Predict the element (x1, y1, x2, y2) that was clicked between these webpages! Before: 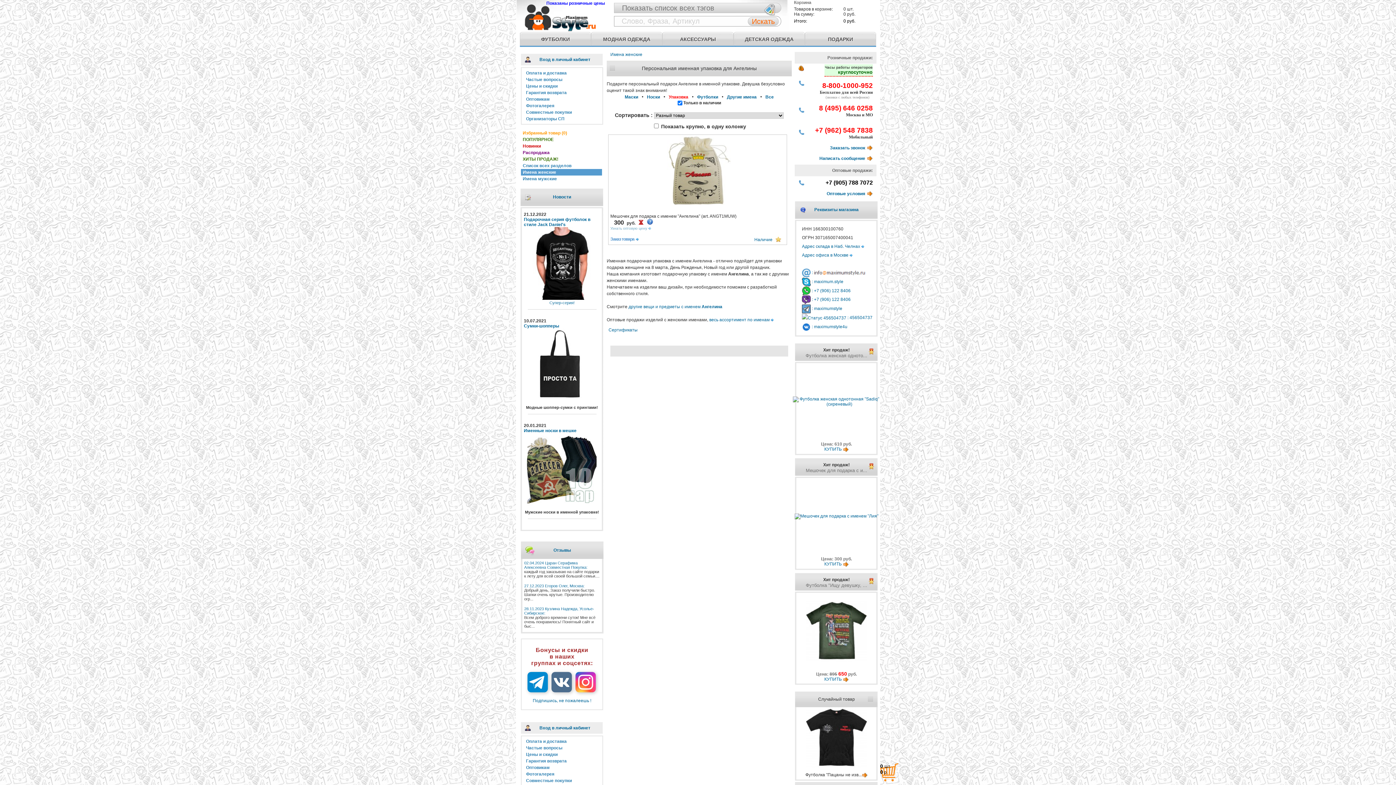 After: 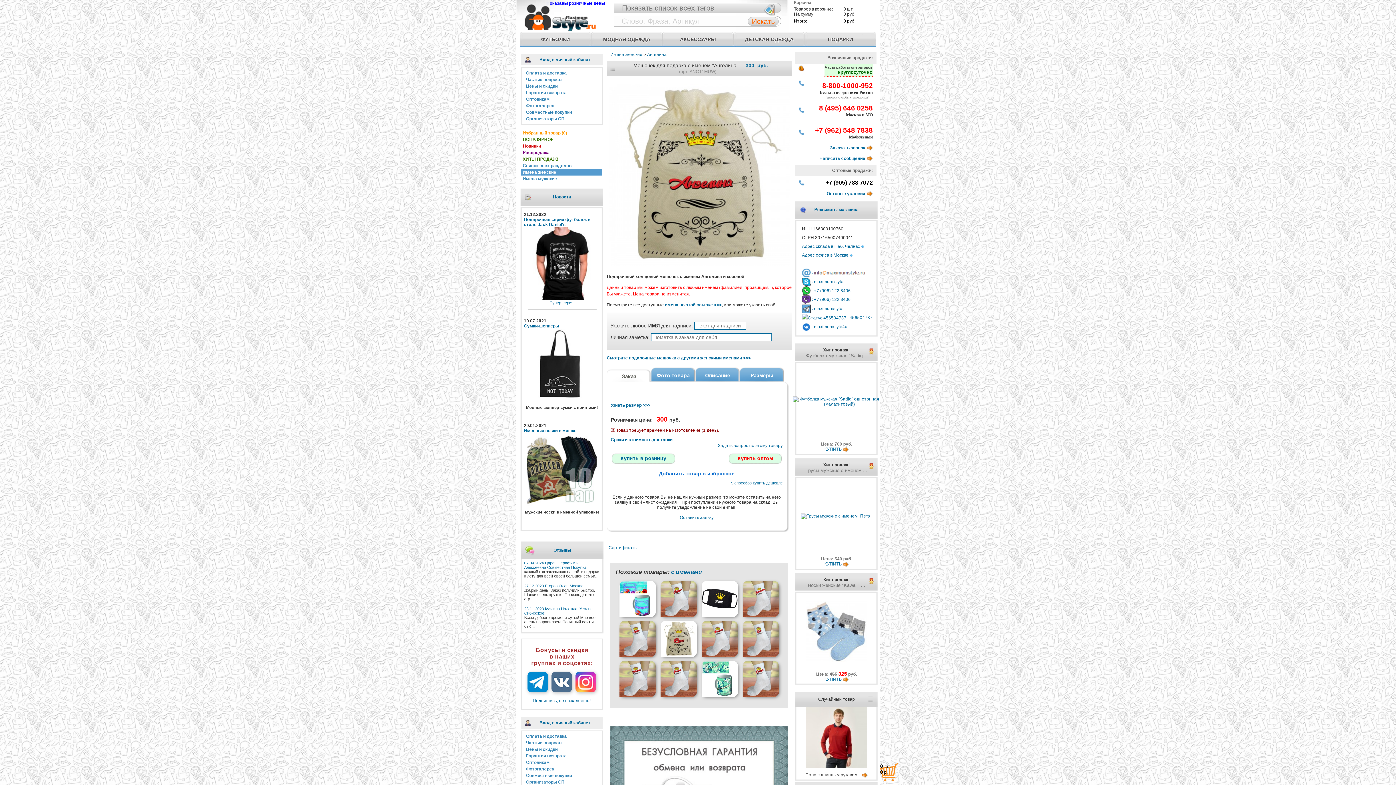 Action: bbox: (610, 236, 638, 241) label: Заказ товара  